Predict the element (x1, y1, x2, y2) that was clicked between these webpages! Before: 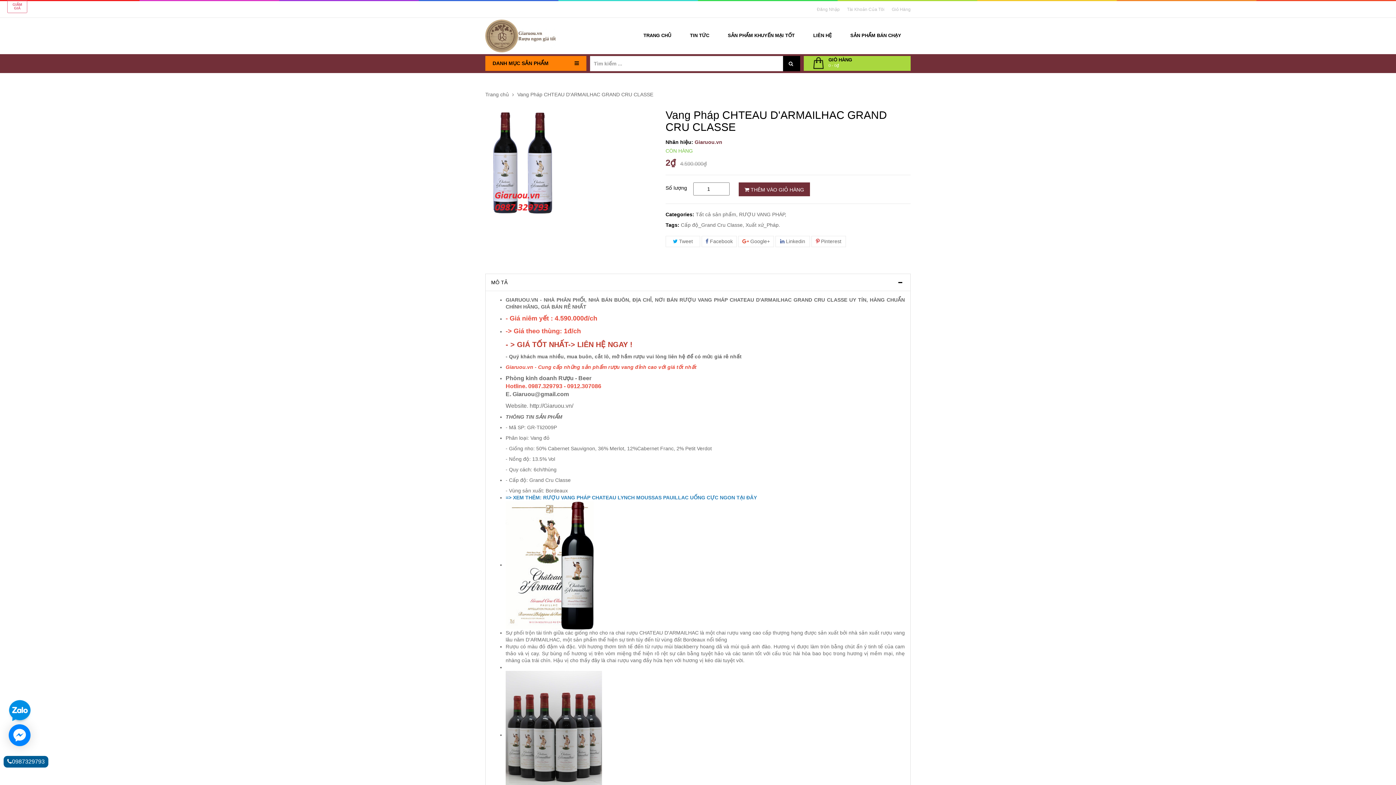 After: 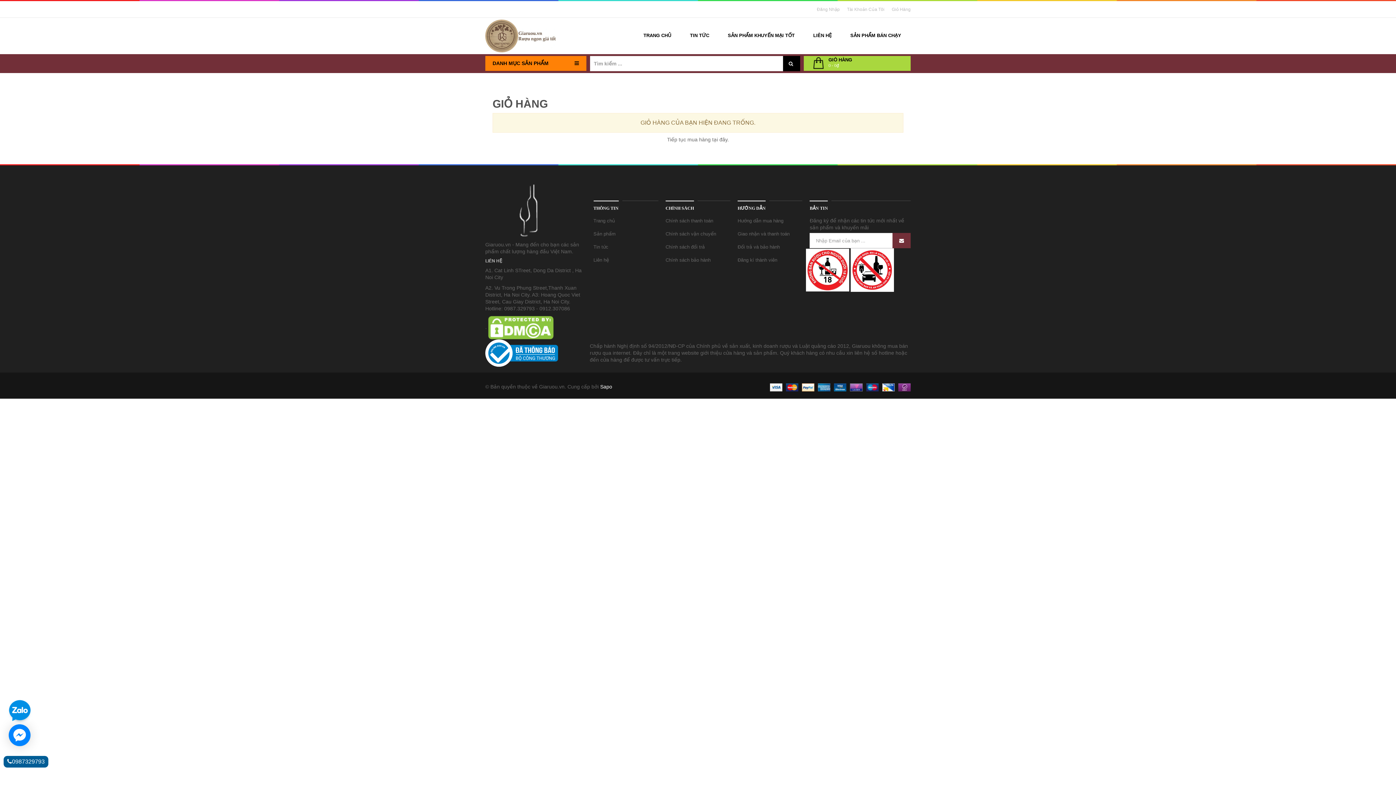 Action: label: GIỎ HÀNG
0 - 0₫ bbox: (813, 57, 910, 68)